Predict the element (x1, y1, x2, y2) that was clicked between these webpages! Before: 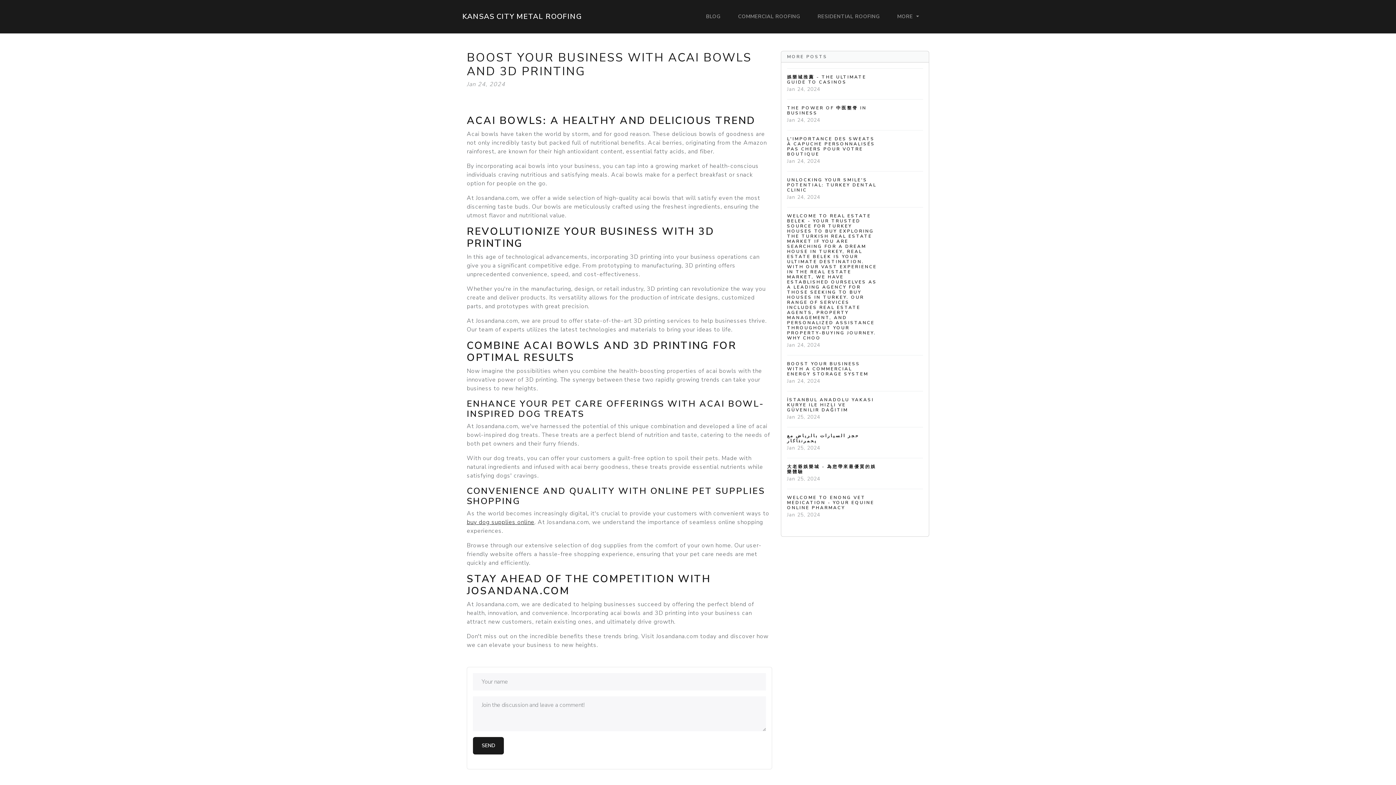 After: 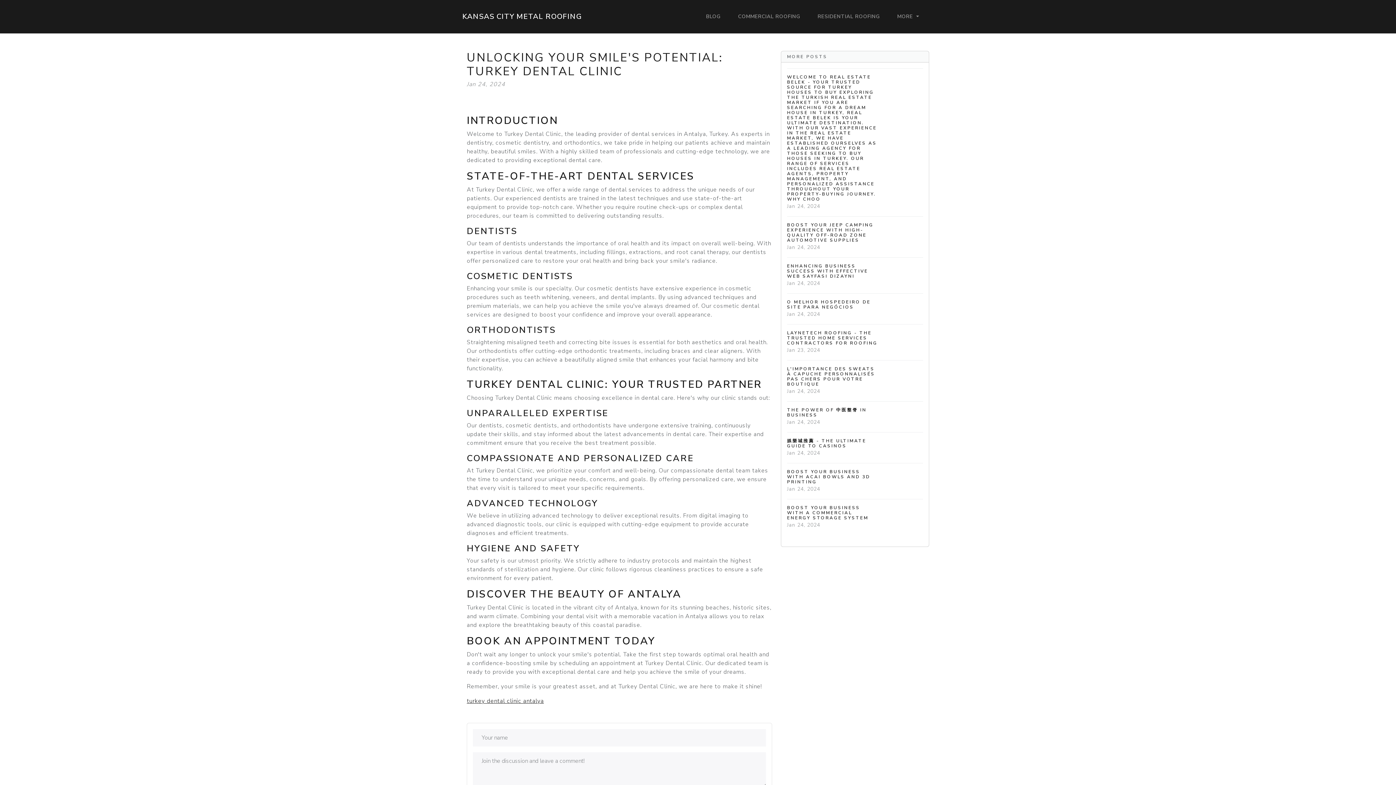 Action: bbox: (787, 171, 923, 207) label: UNLOCKING YOUR SMILE'S POTENTIAL: TURKEY DENTAL CLINIC
Jan 24, 2024